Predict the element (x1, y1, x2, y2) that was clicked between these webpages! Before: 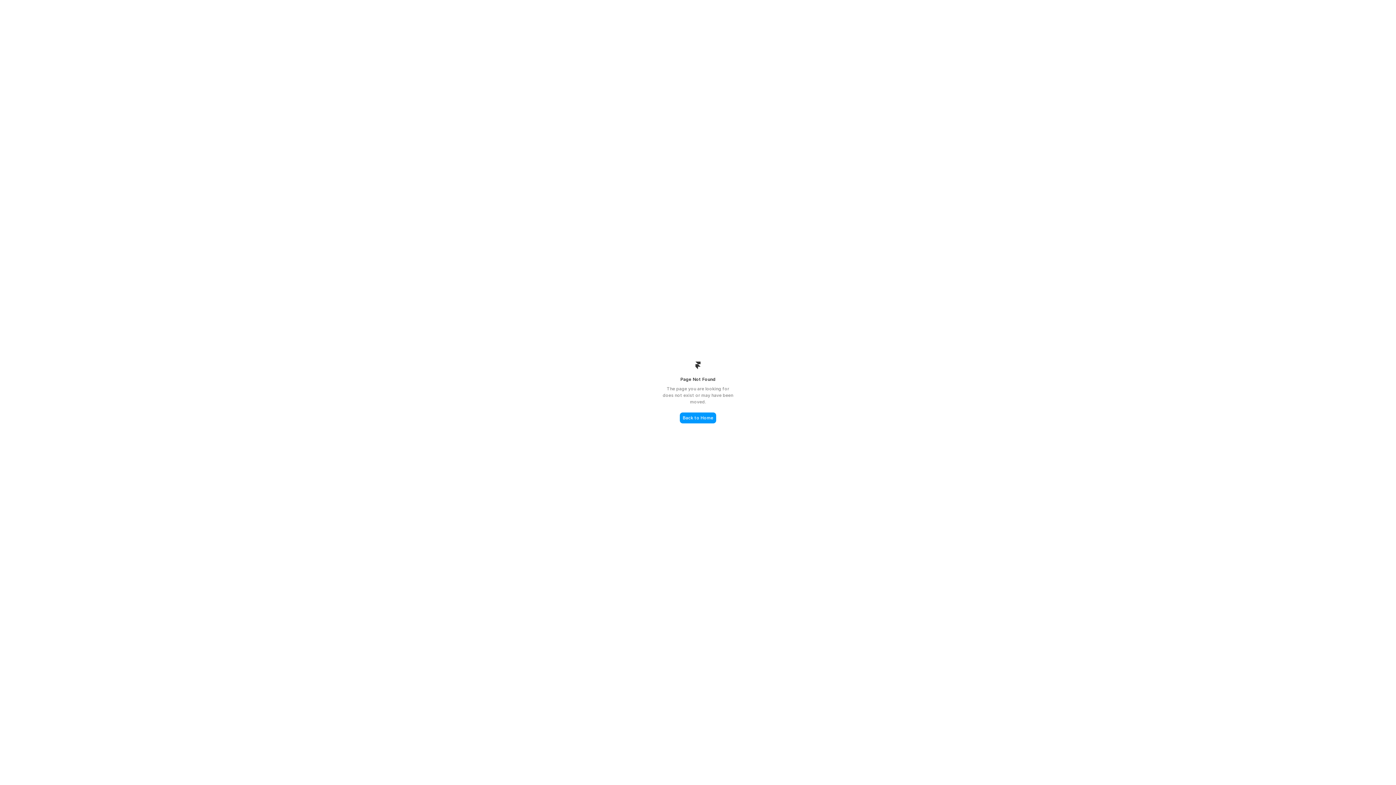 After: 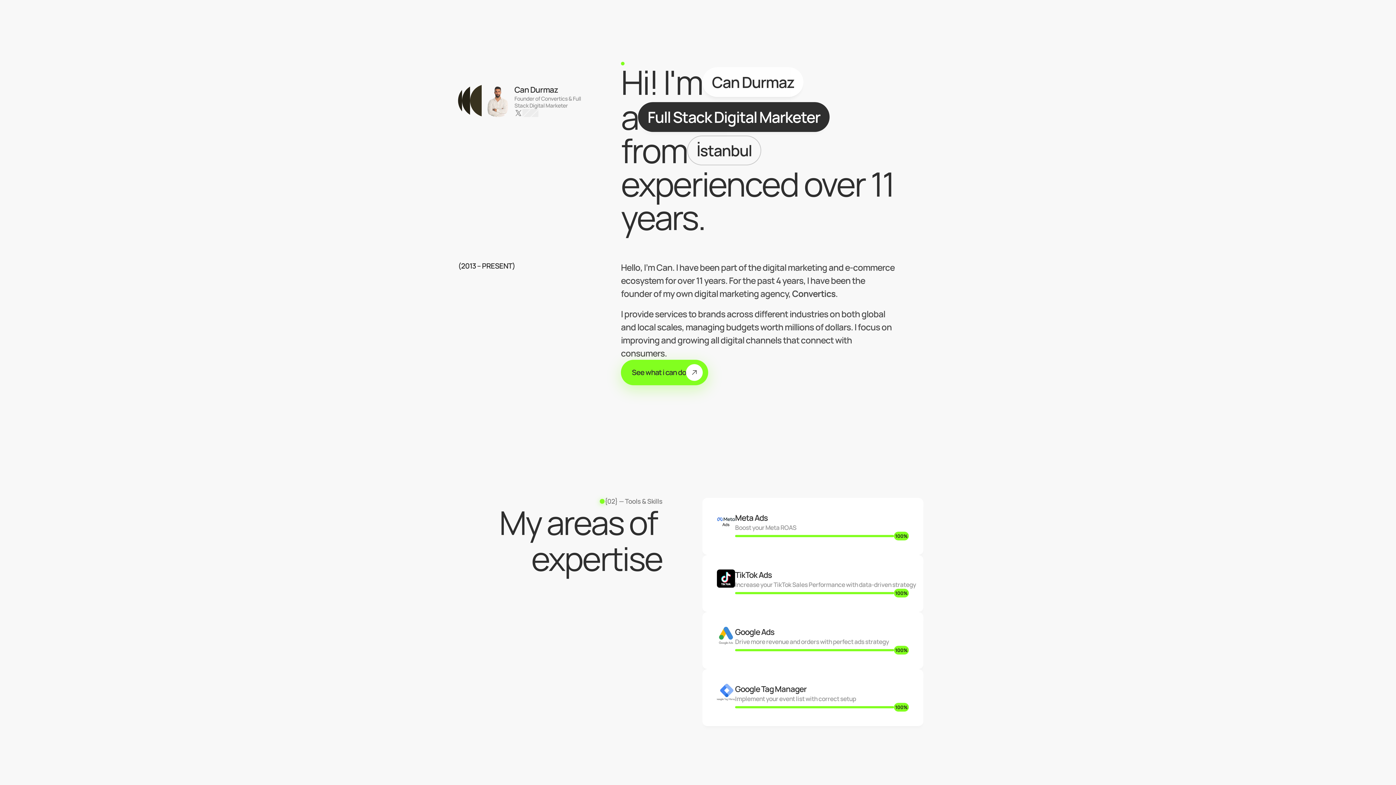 Action: label: Back to Home bbox: (680, 412, 716, 423)